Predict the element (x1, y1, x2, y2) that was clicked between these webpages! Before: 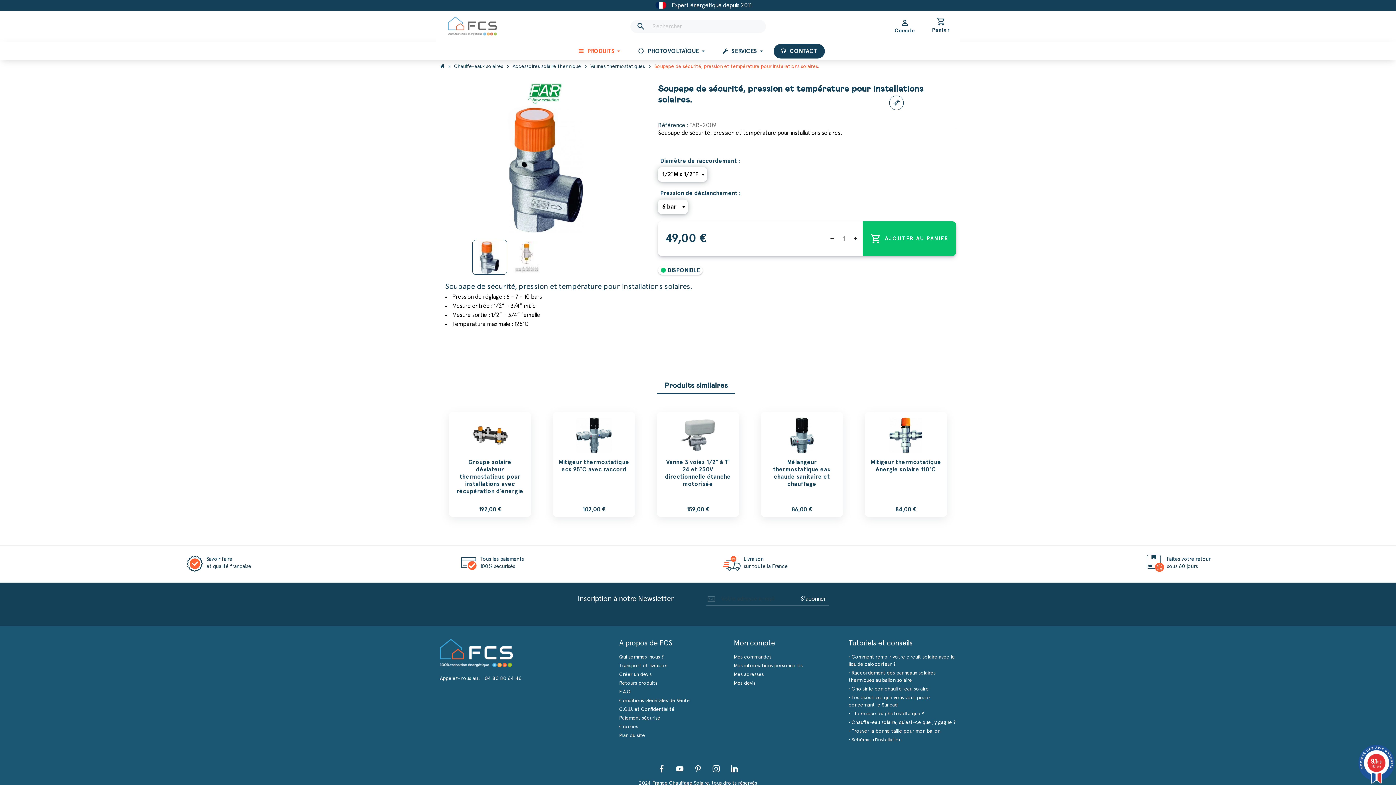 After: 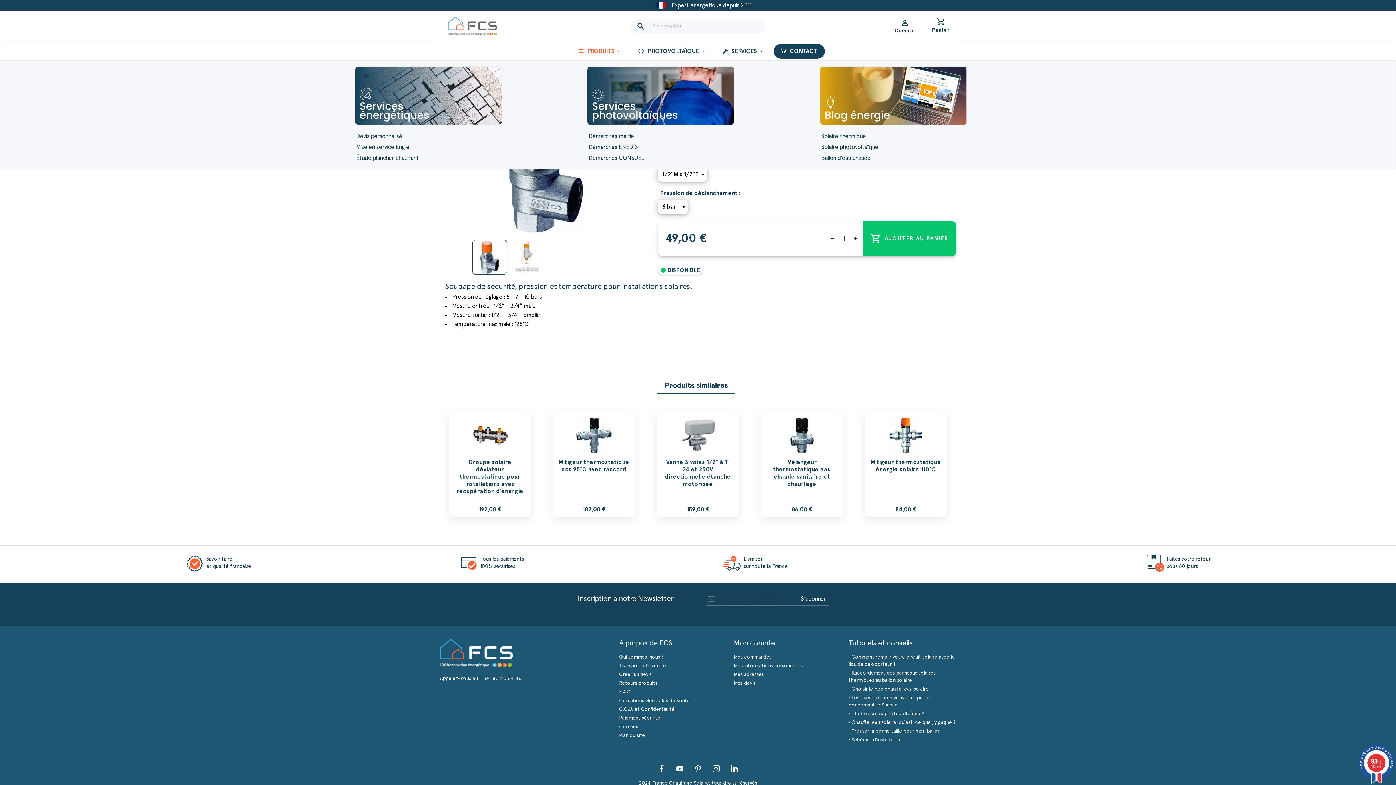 Action: bbox: (715, 44, 770, 58) label: SERVICES